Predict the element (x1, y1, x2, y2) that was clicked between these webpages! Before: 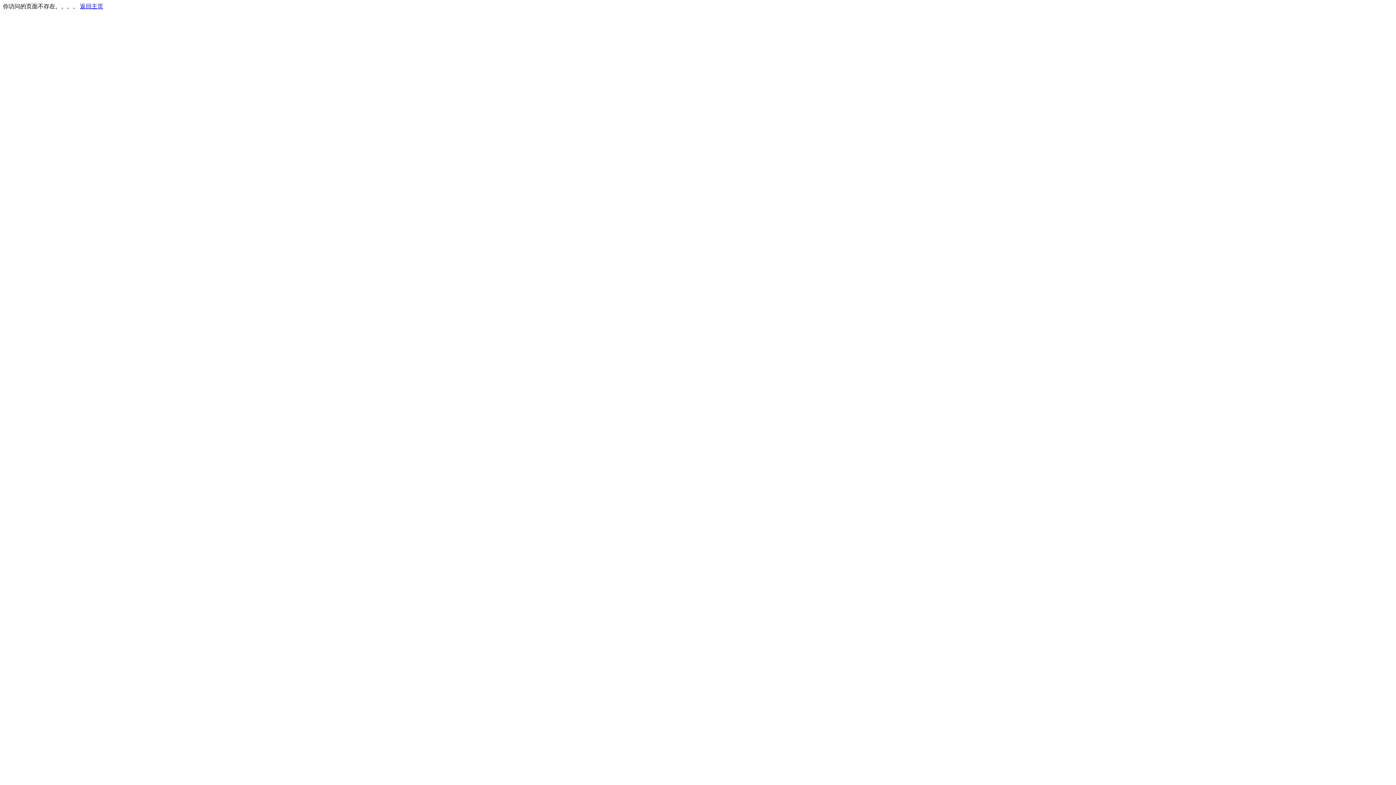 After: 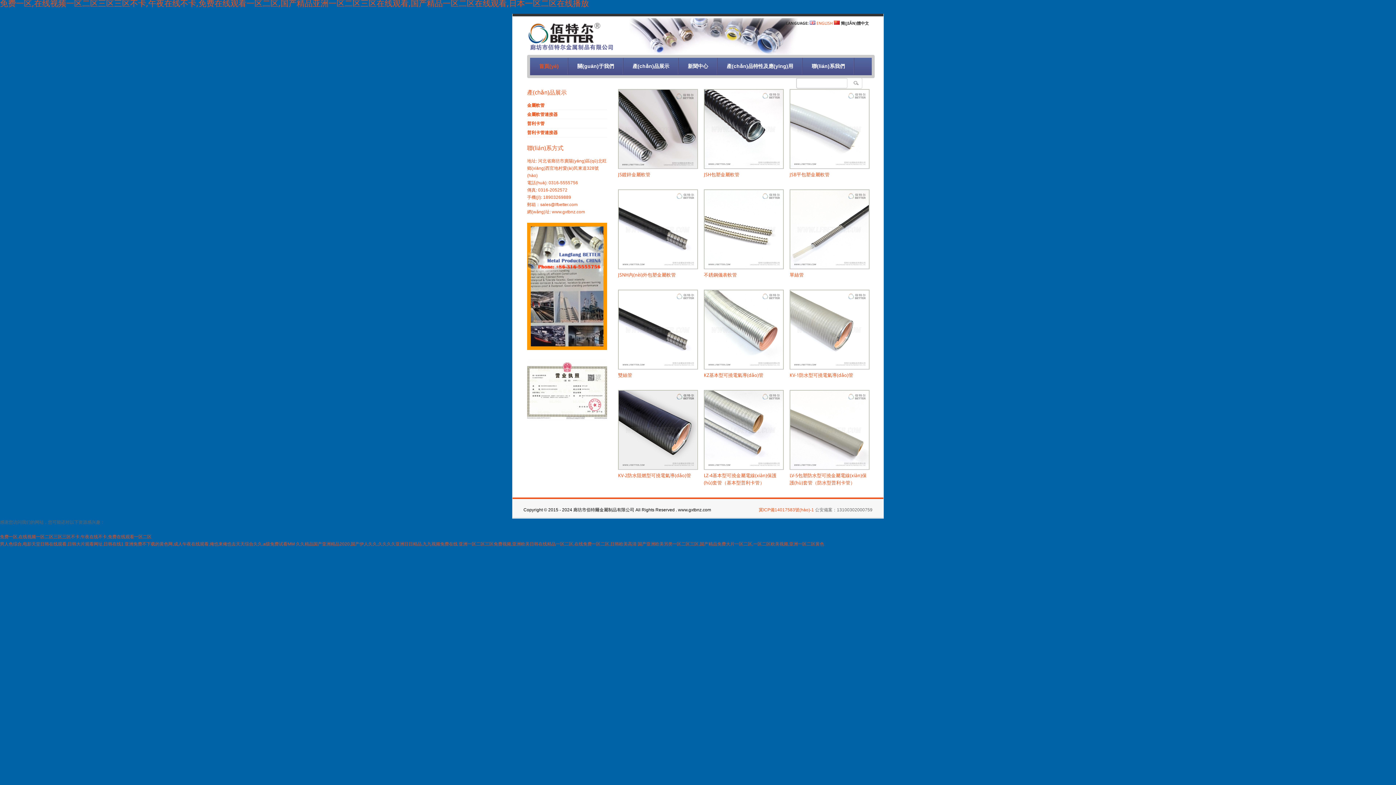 Action: label: 返回主页 bbox: (80, 3, 103, 9)